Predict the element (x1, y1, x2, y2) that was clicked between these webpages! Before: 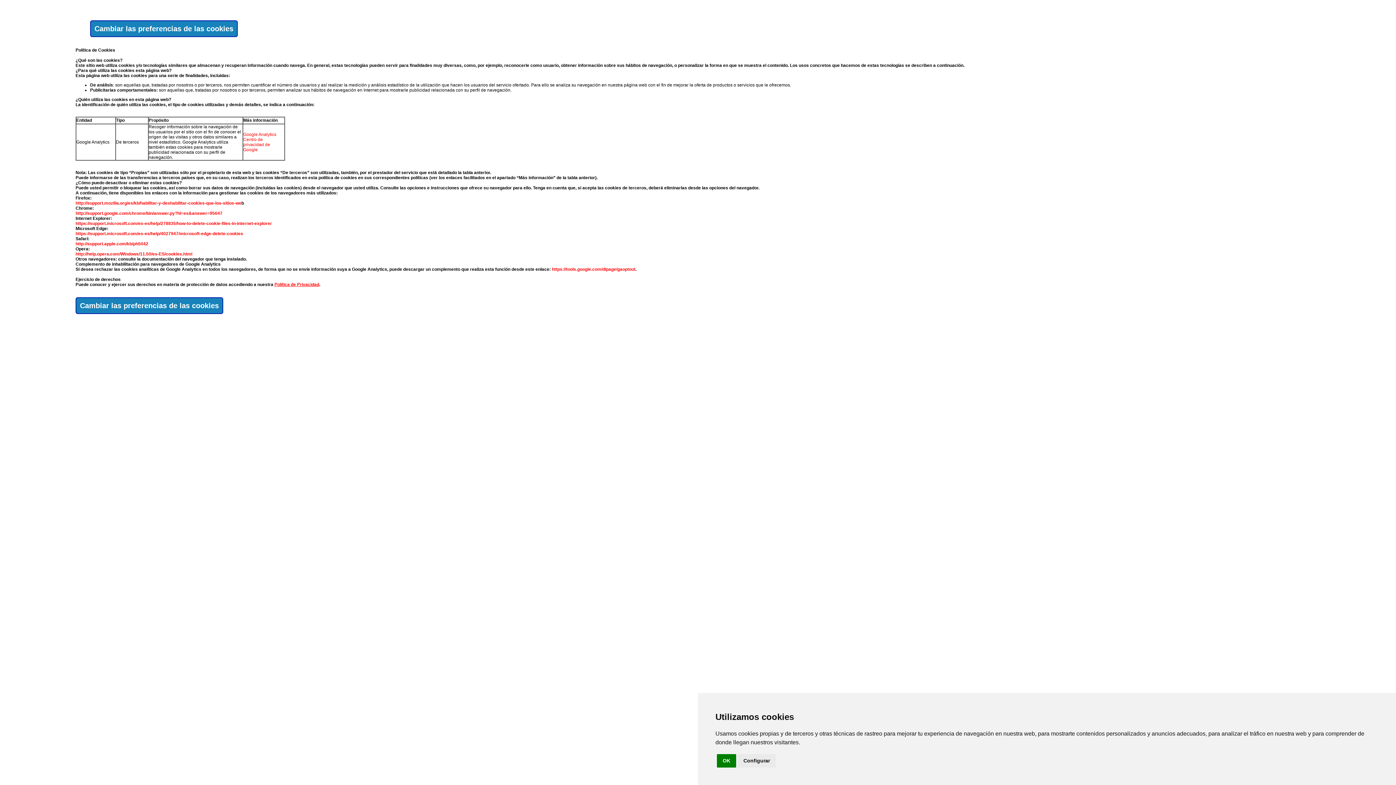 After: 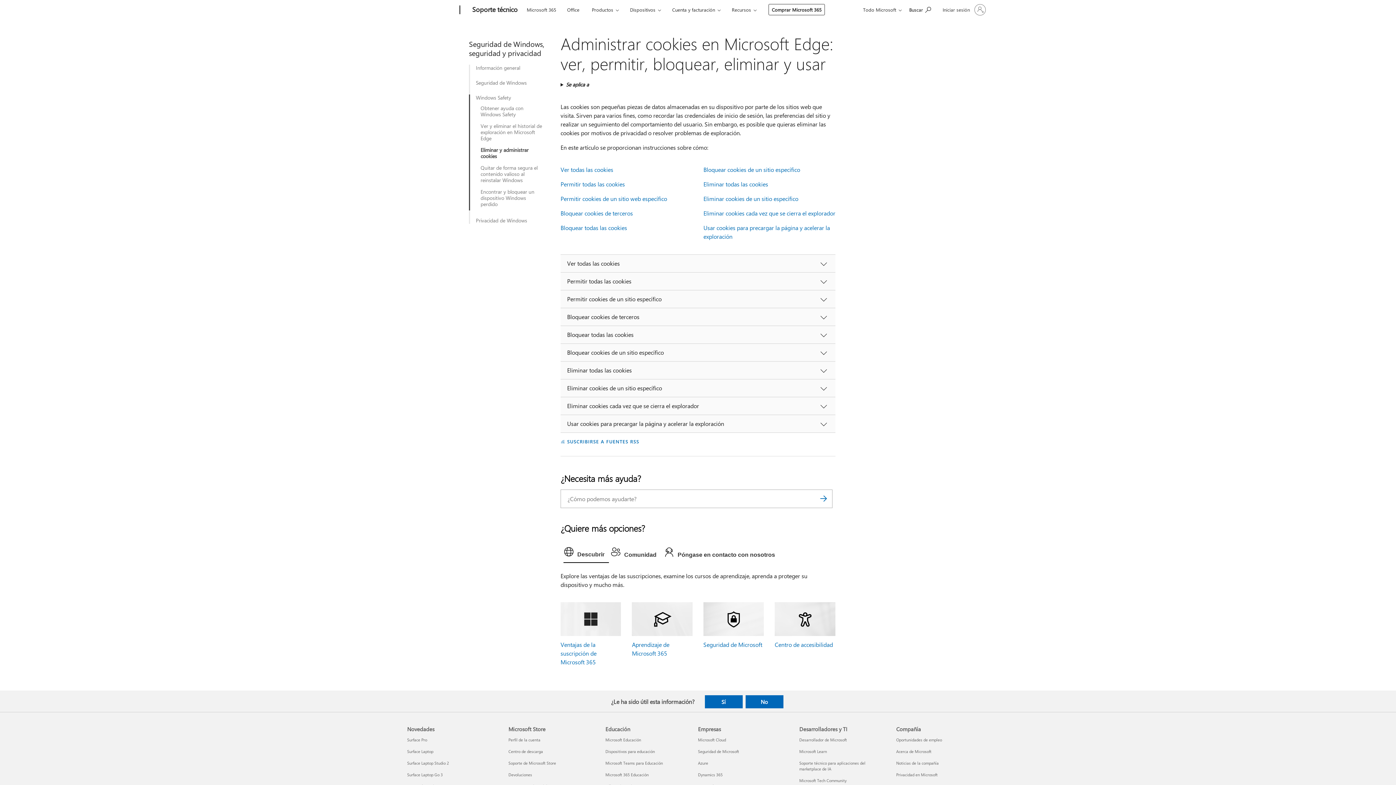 Action: bbox: (75, 231, 243, 236) label: https://support.microsoft.com/es-es/help/4027947/microsoft-edge-delete-cookies